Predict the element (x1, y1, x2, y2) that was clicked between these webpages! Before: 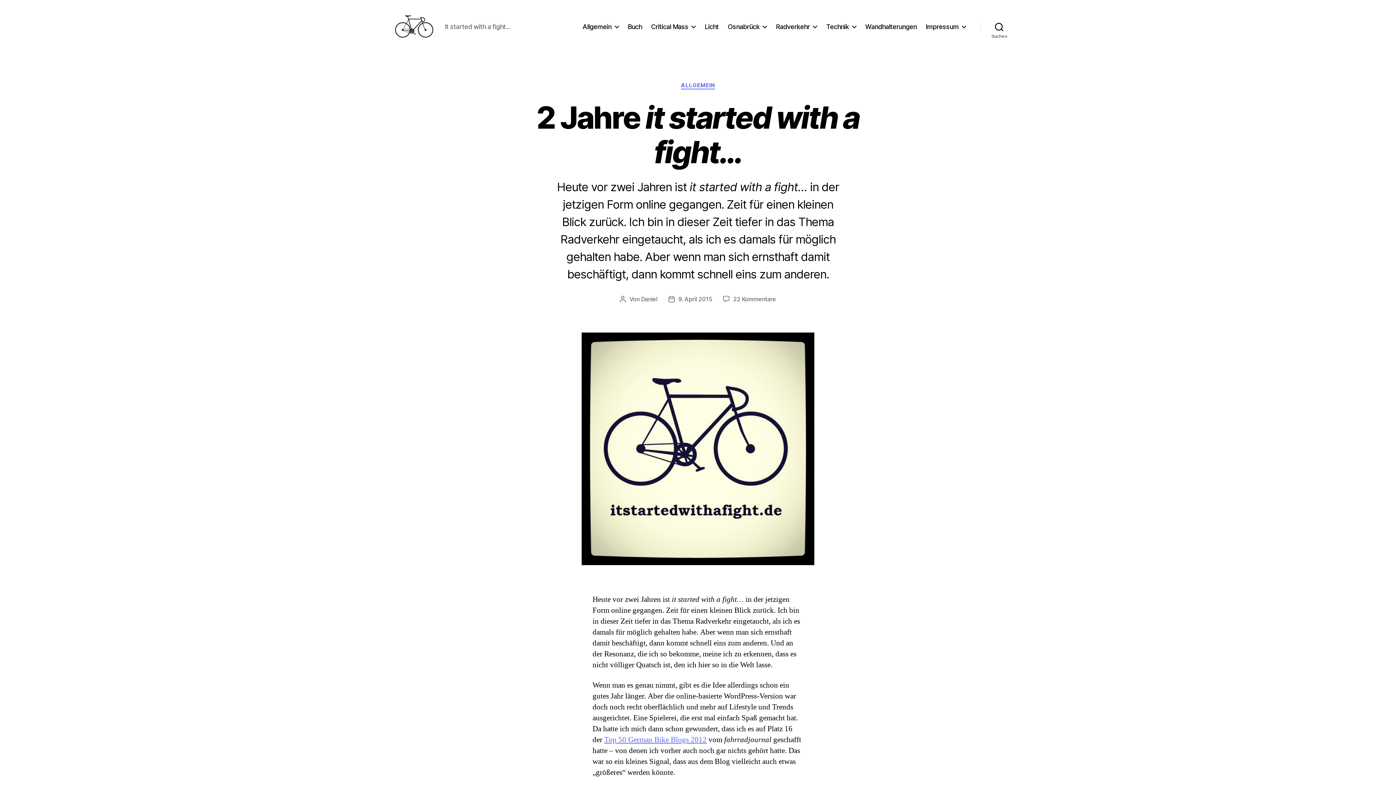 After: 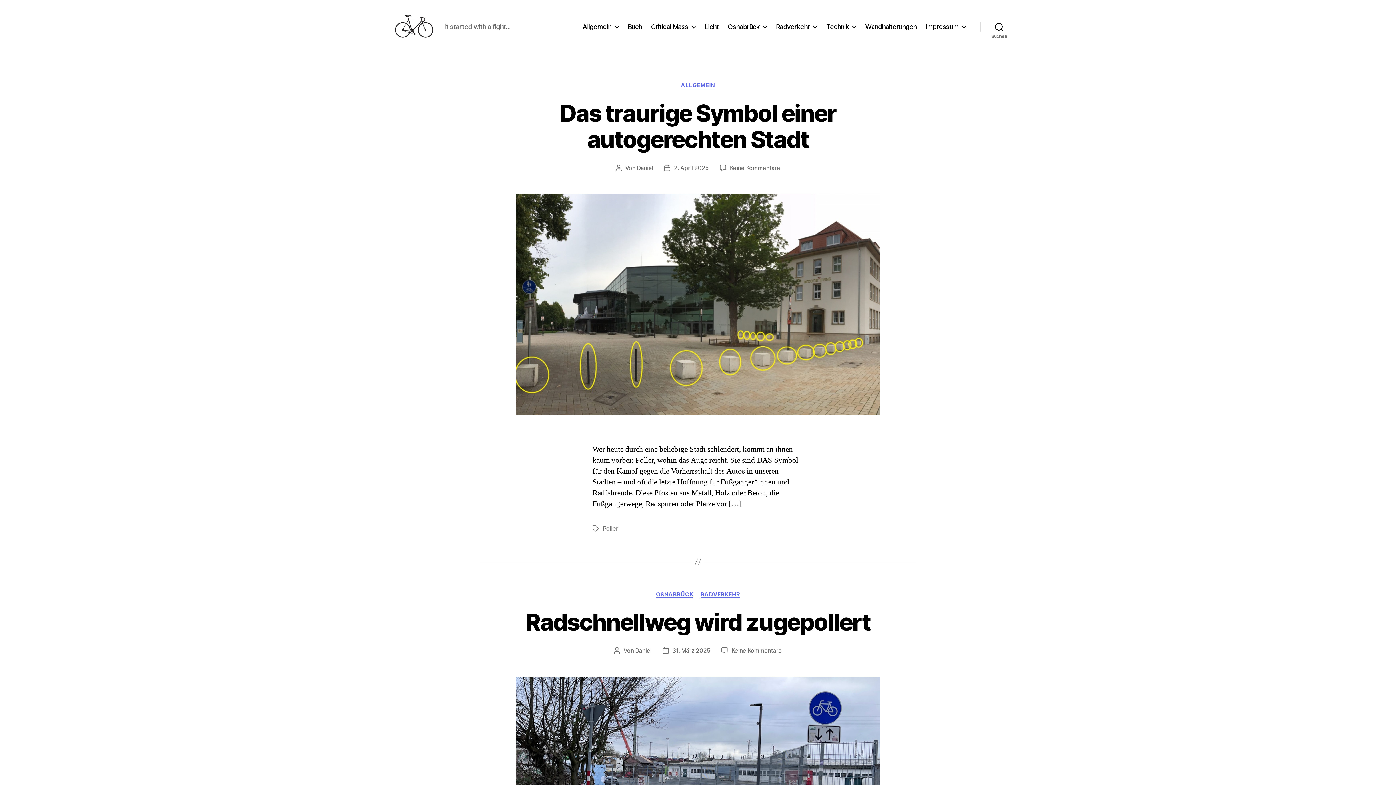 Action: bbox: (392, 10, 436, 42)